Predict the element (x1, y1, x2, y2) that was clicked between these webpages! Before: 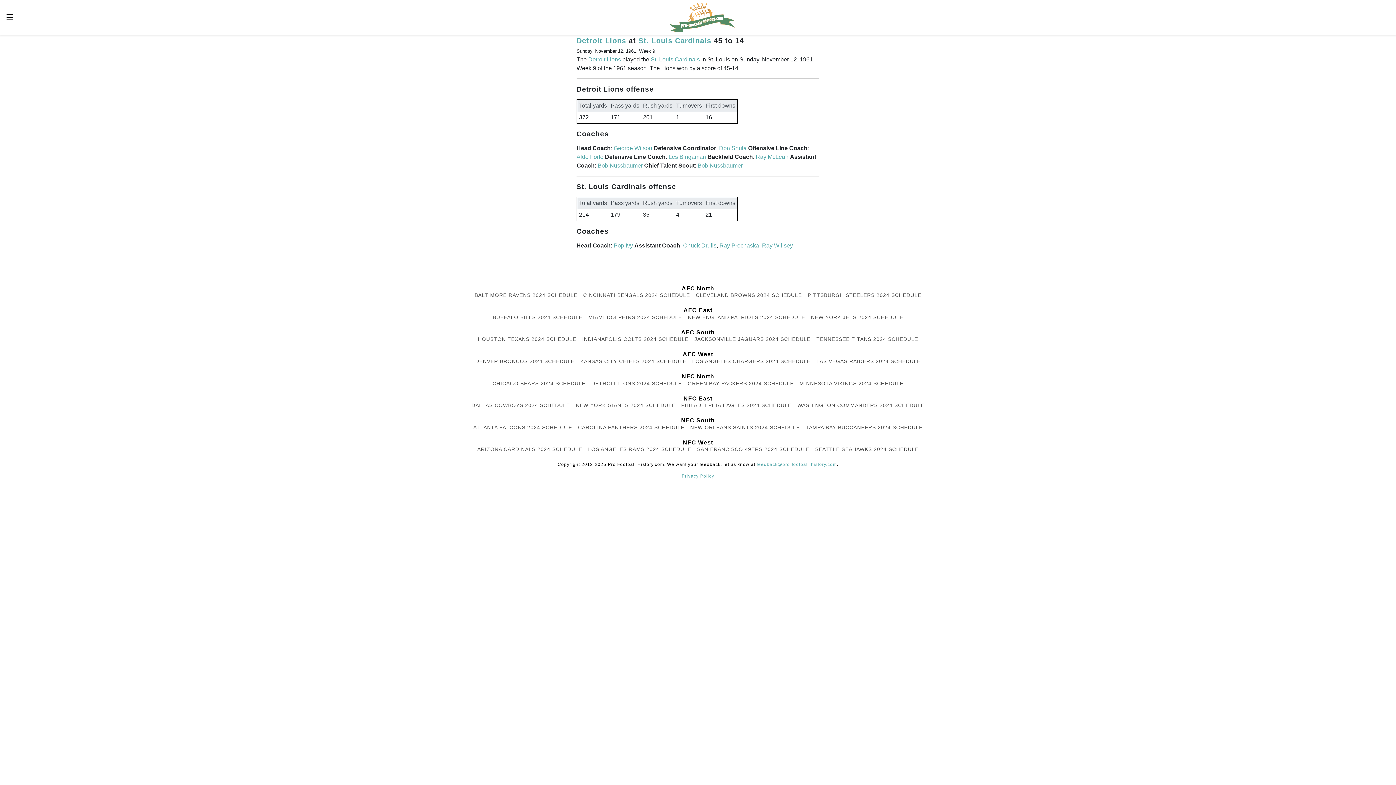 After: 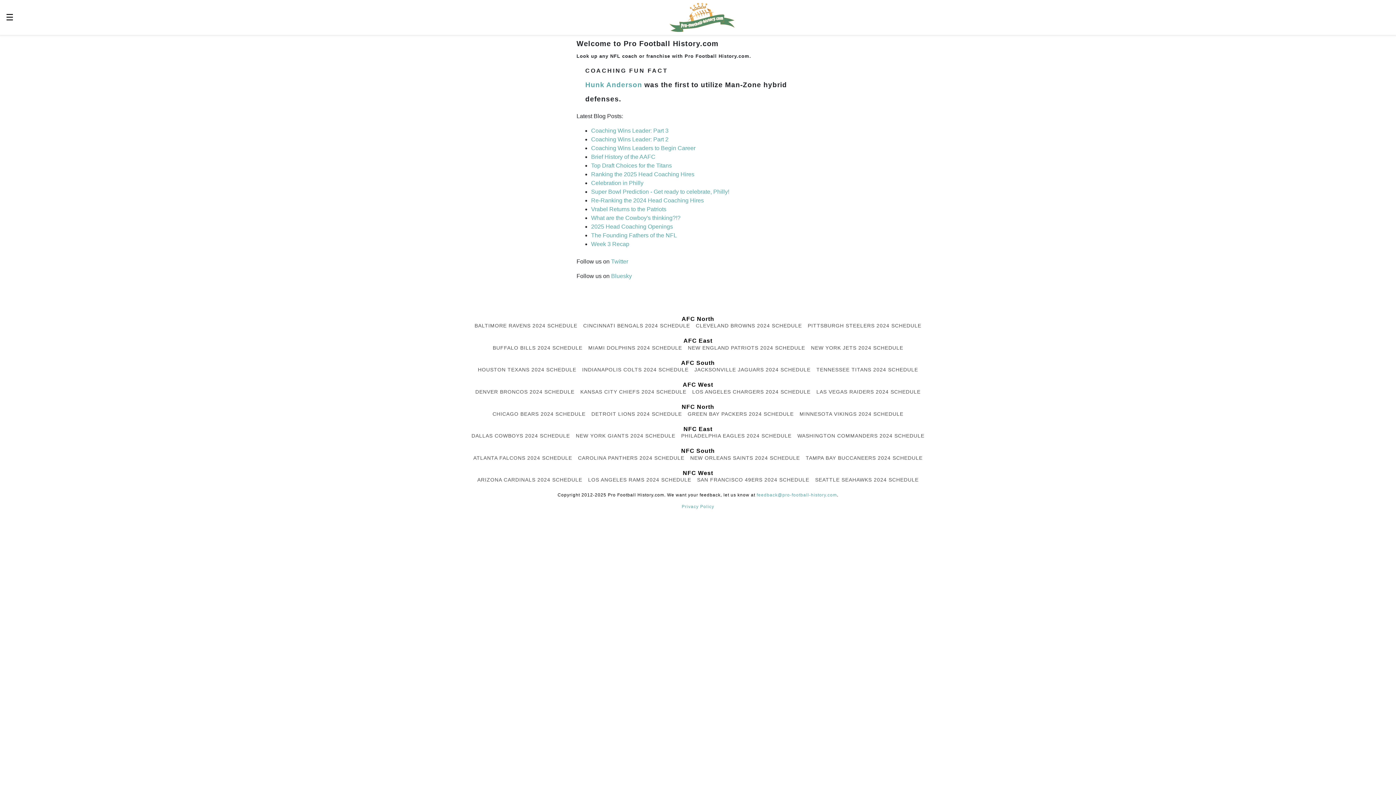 Action: bbox: (669, 13, 734, 20)